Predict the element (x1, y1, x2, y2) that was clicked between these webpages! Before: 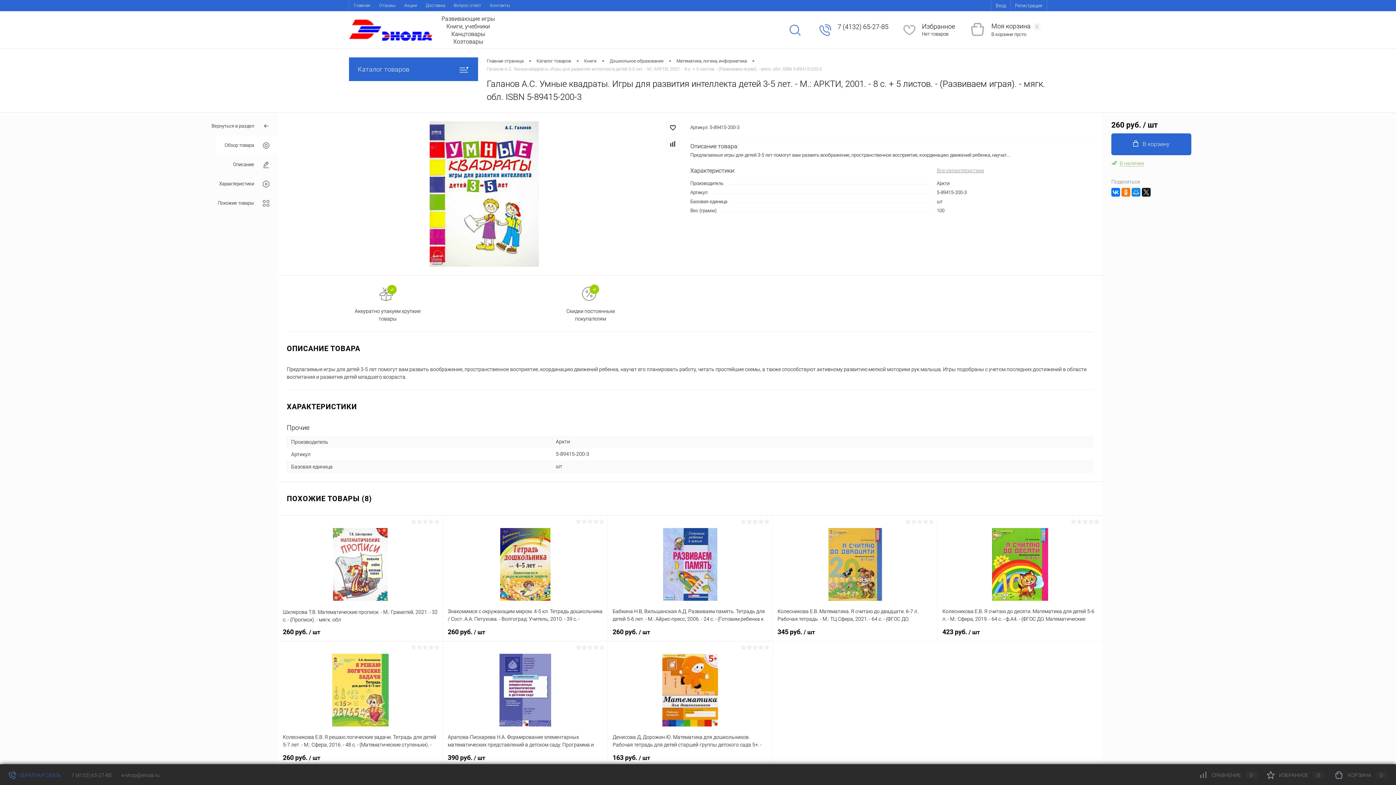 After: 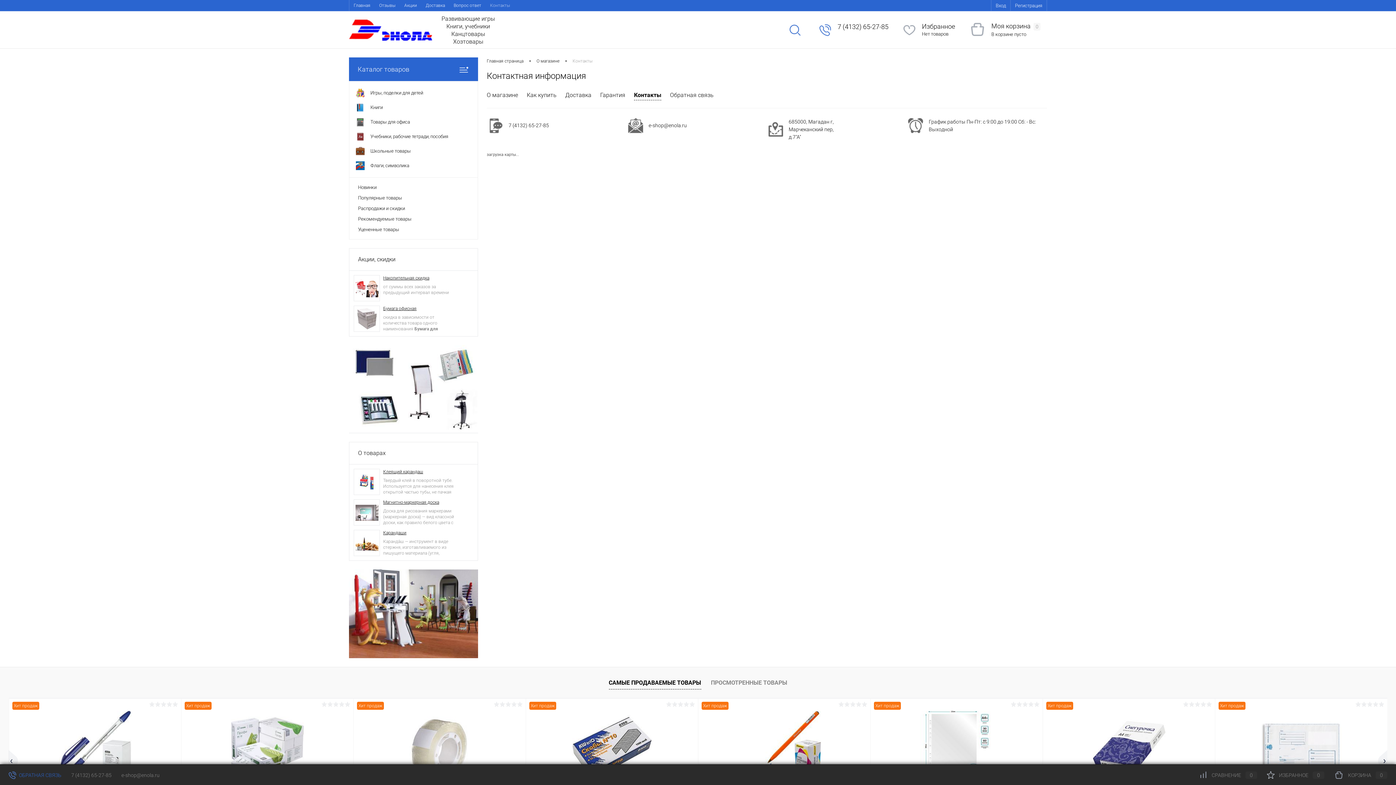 Action: bbox: (485, 0, 514, 10) label: Контакты